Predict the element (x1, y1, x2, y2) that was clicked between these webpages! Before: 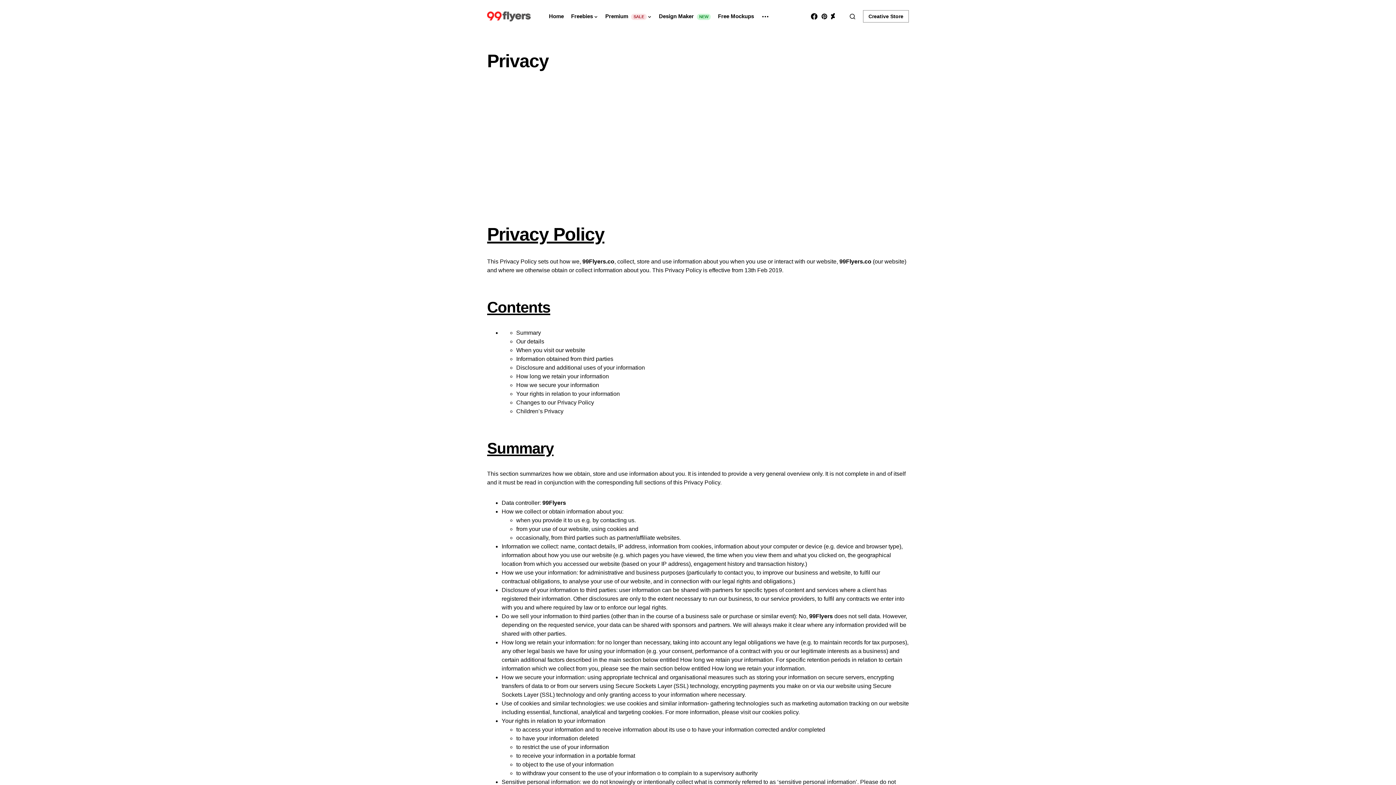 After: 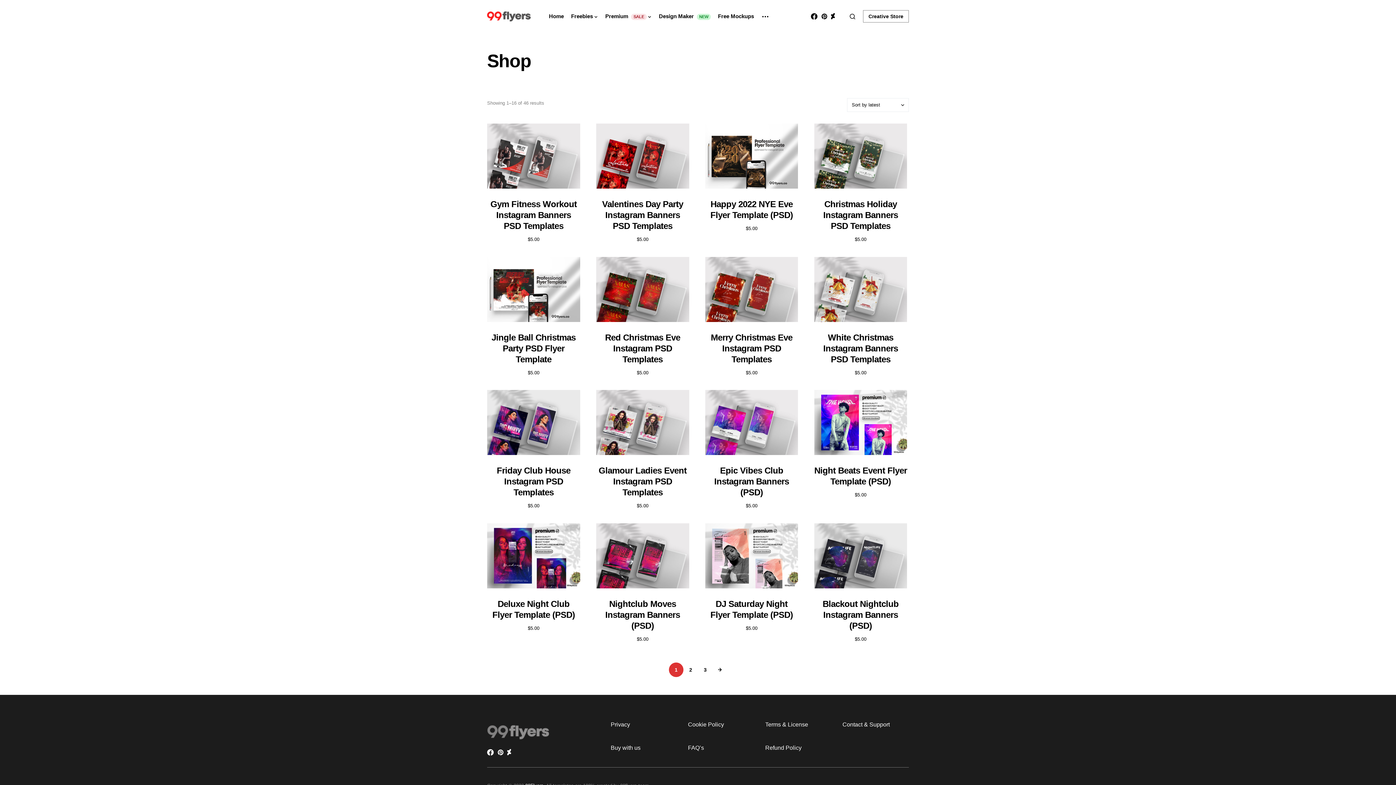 Action: label: Creative Store bbox: (863, 10, 909, 22)